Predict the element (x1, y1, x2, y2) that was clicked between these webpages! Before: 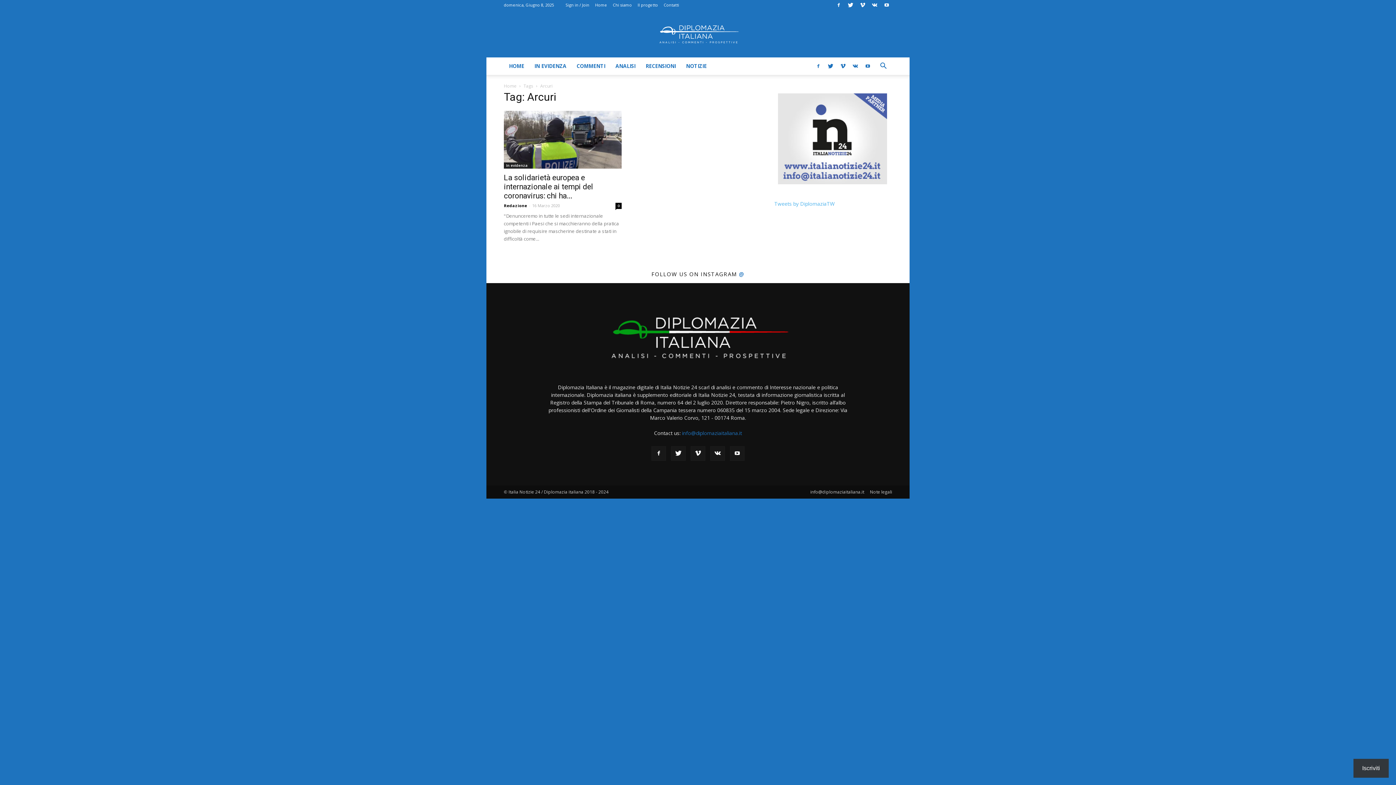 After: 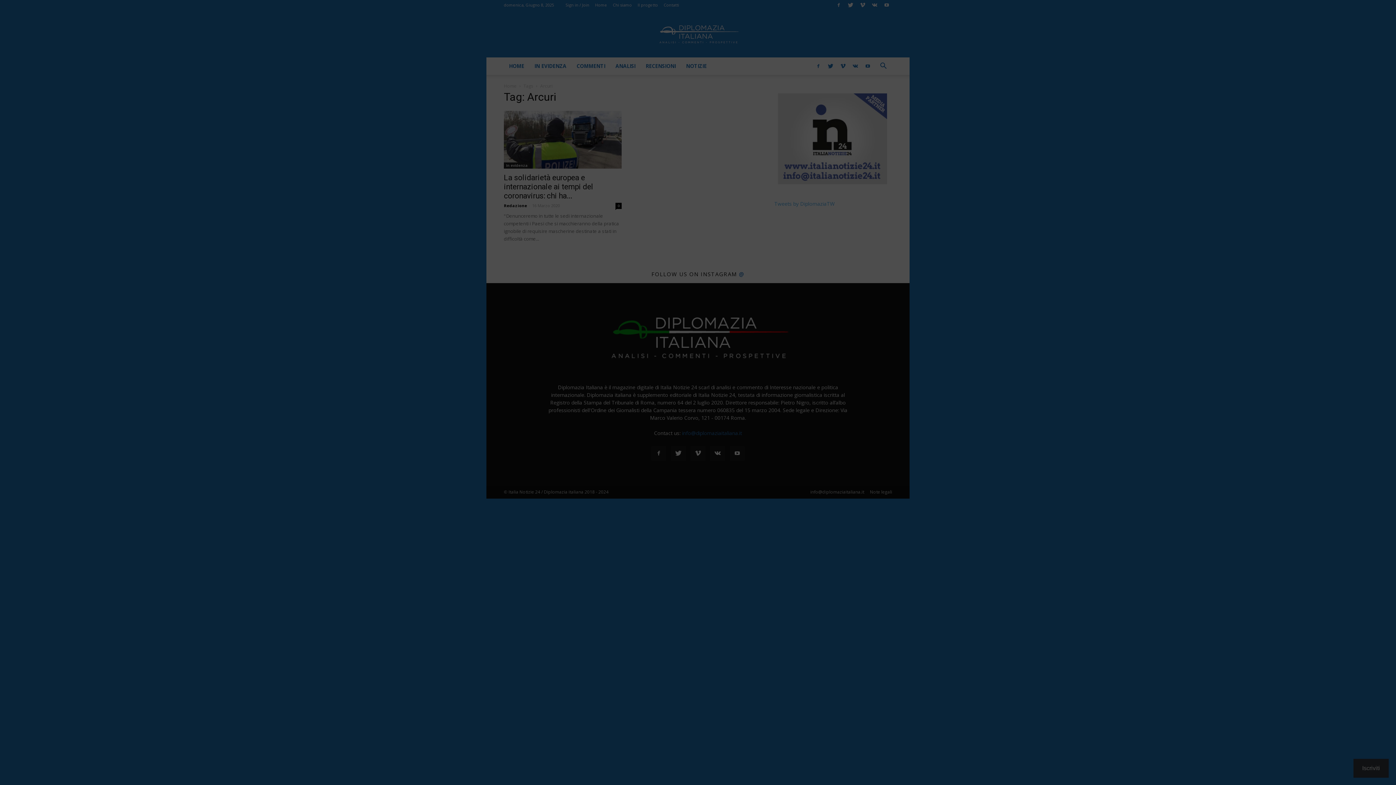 Action: label: Iscriviti bbox: (1353, 759, 1389, 778)